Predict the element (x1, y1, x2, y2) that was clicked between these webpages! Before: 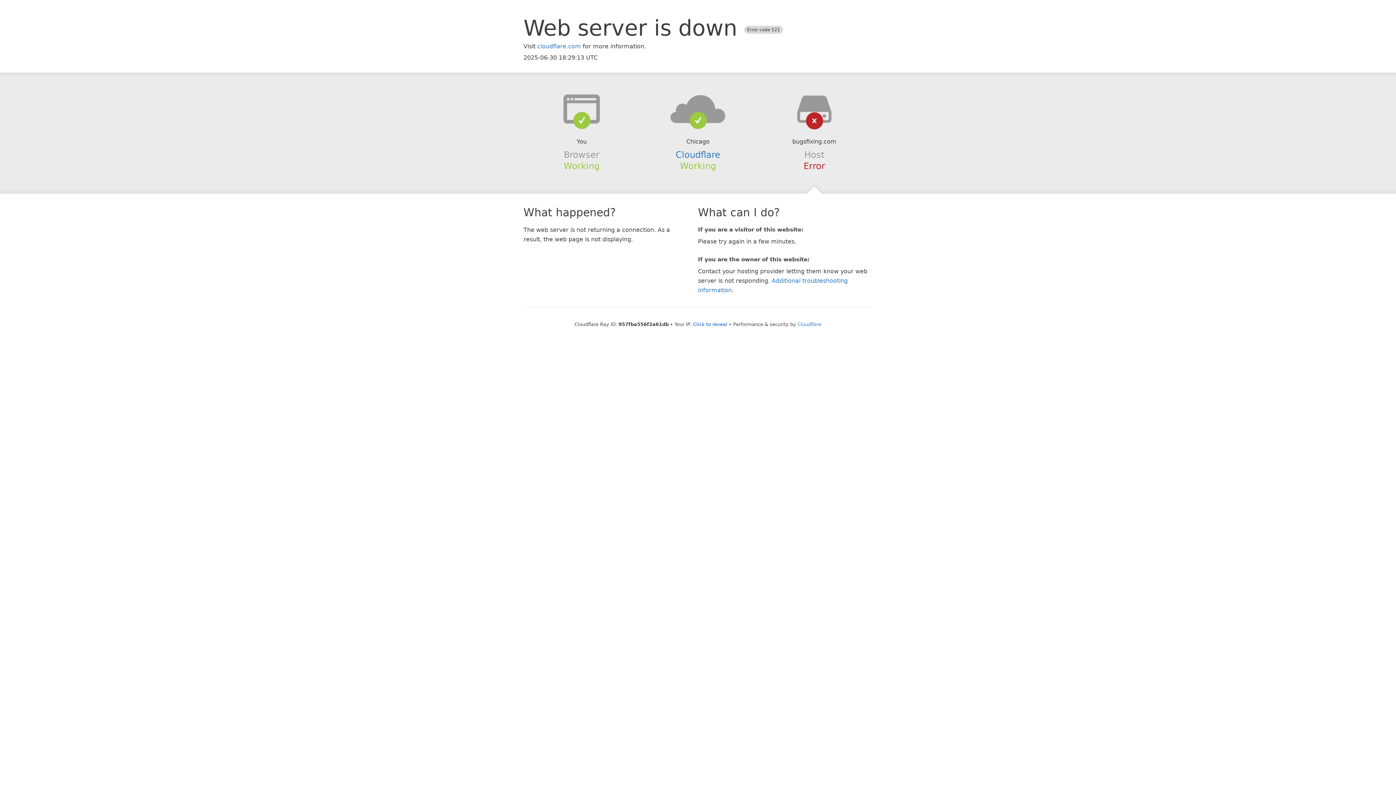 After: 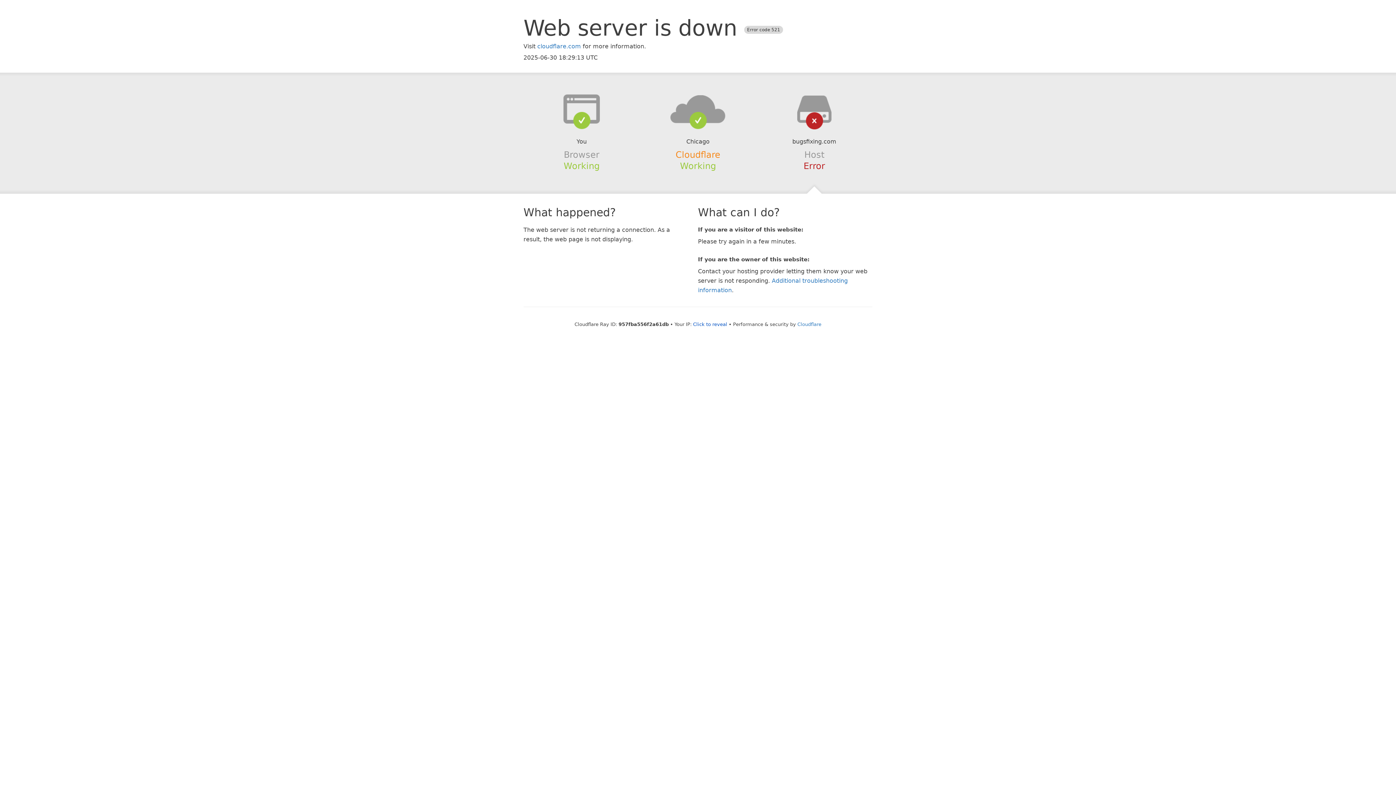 Action: bbox: (675, 149, 720, 159) label: Cloudflare